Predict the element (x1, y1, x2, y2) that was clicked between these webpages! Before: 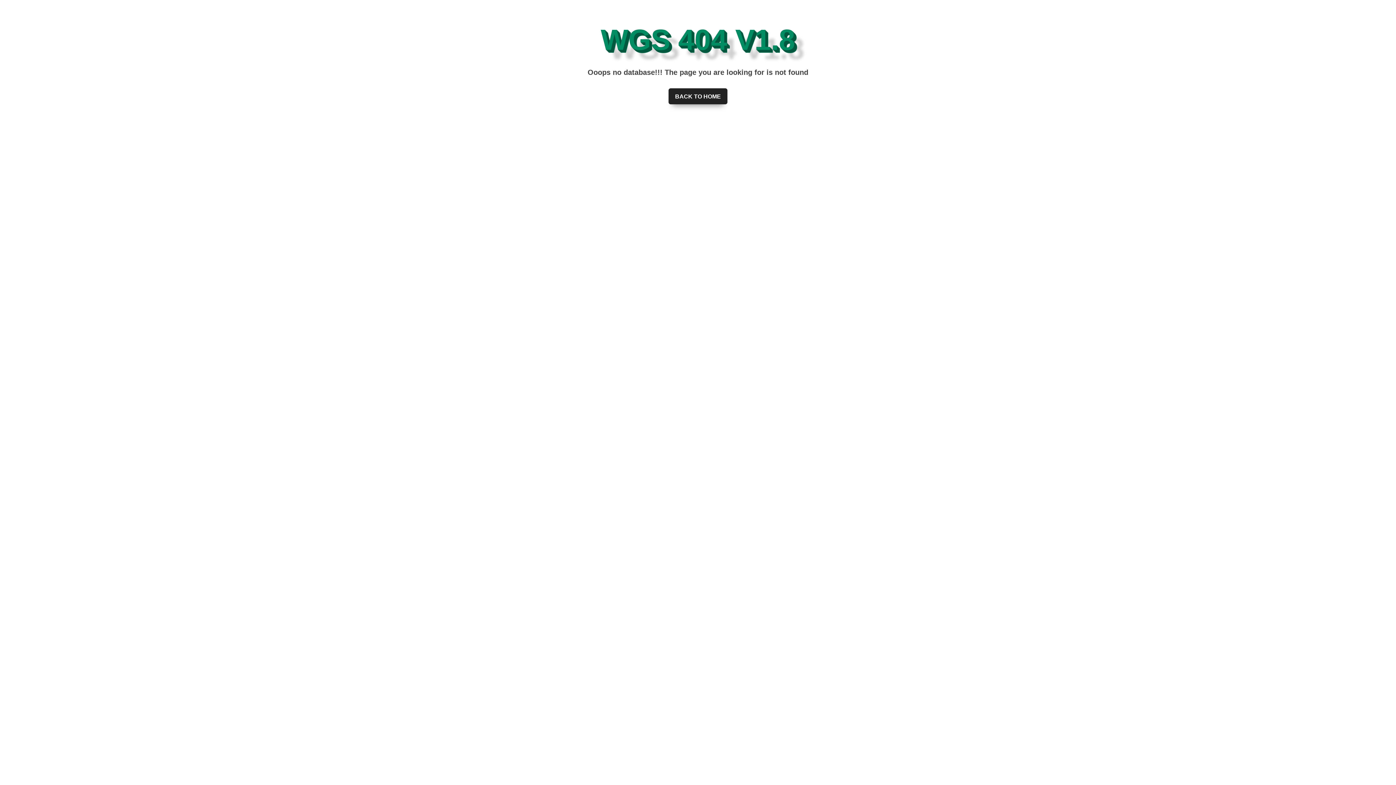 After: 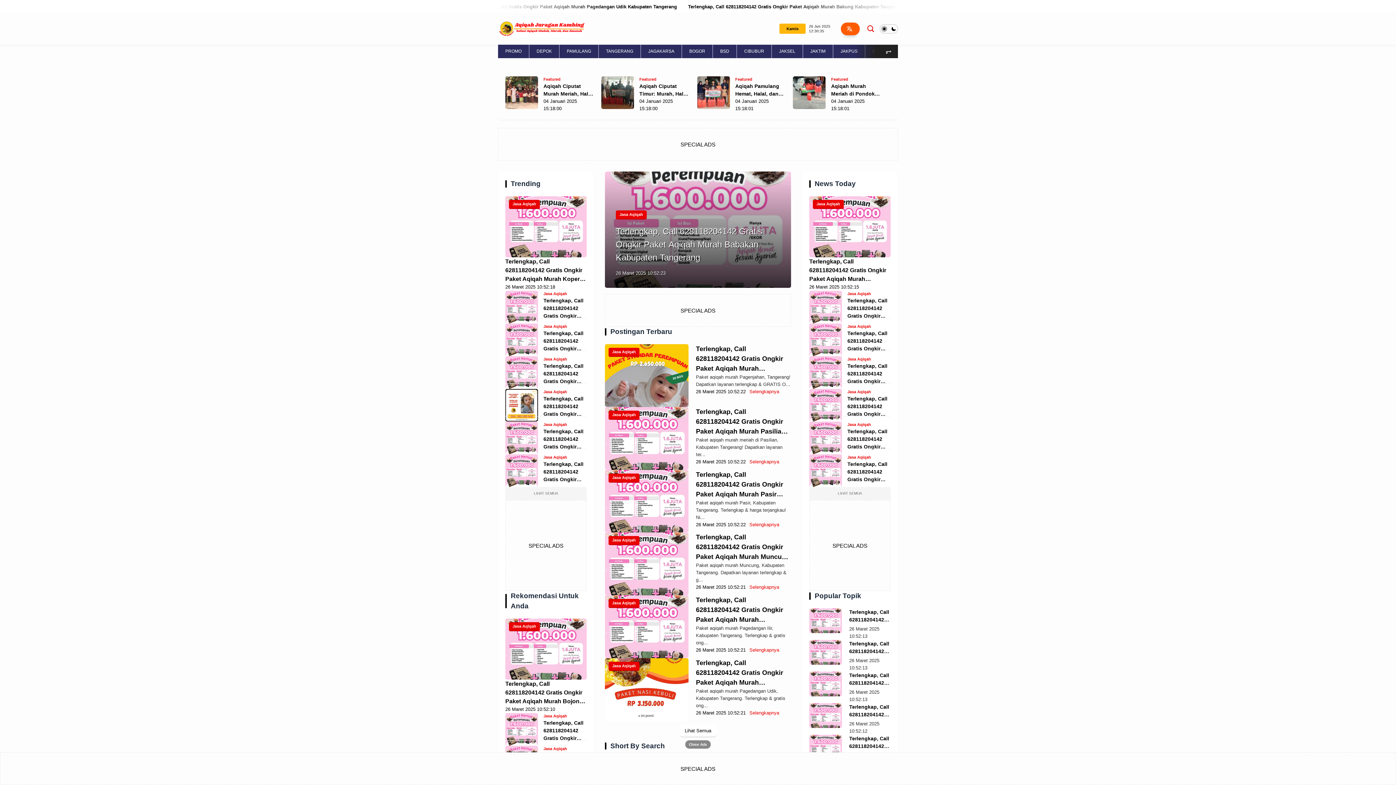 Action: bbox: (668, 88, 727, 104) label: BACK TO HOME